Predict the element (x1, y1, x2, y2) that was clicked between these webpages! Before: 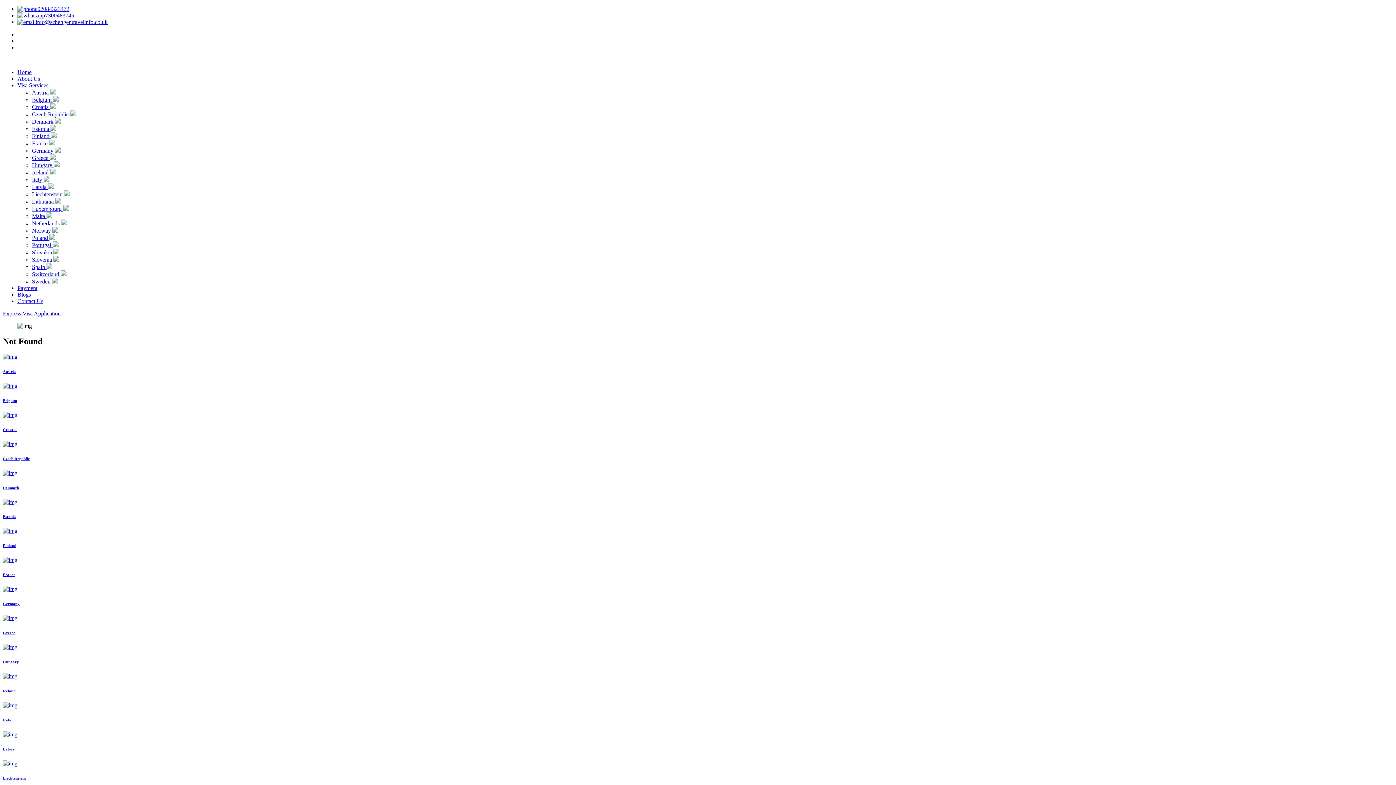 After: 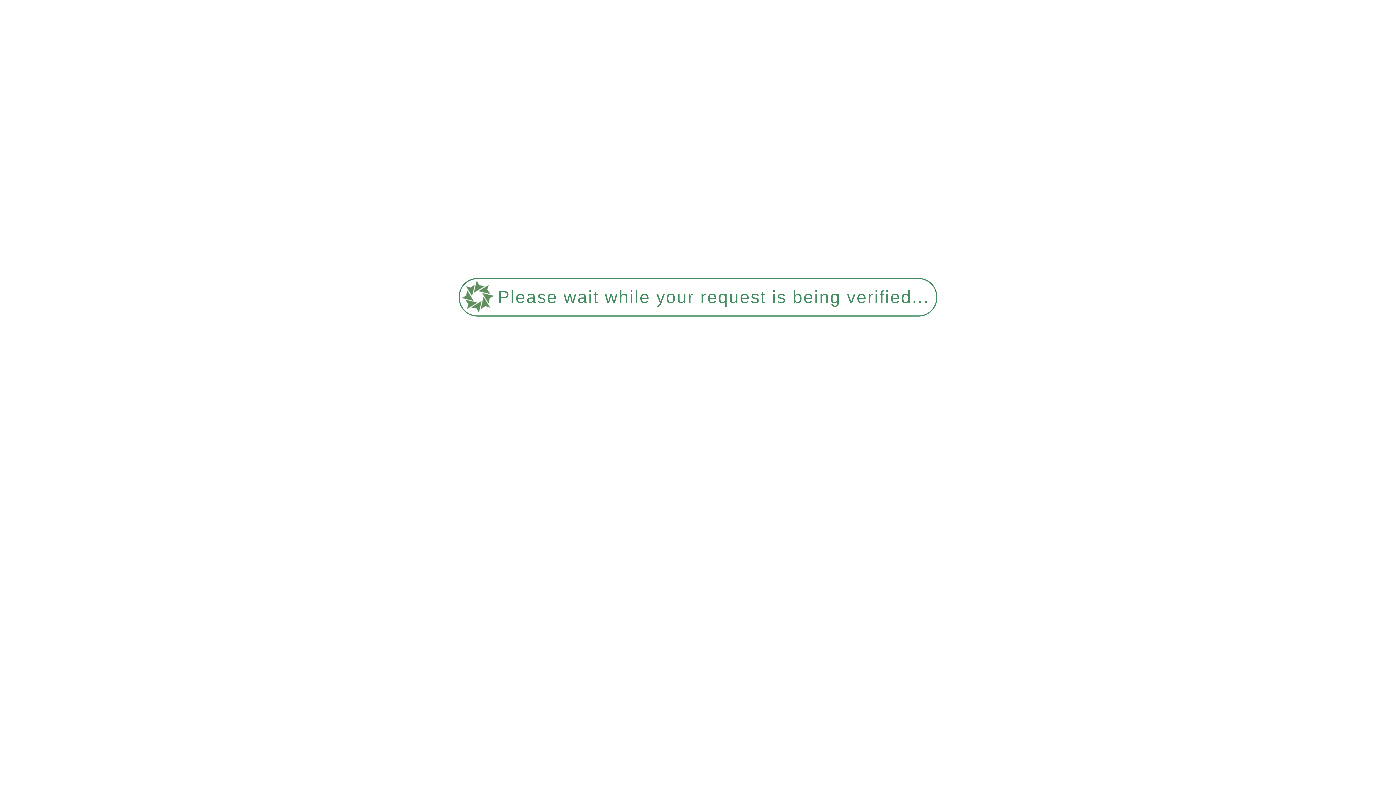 Action: label: Croatia  bbox: (32, 104, 56, 110)